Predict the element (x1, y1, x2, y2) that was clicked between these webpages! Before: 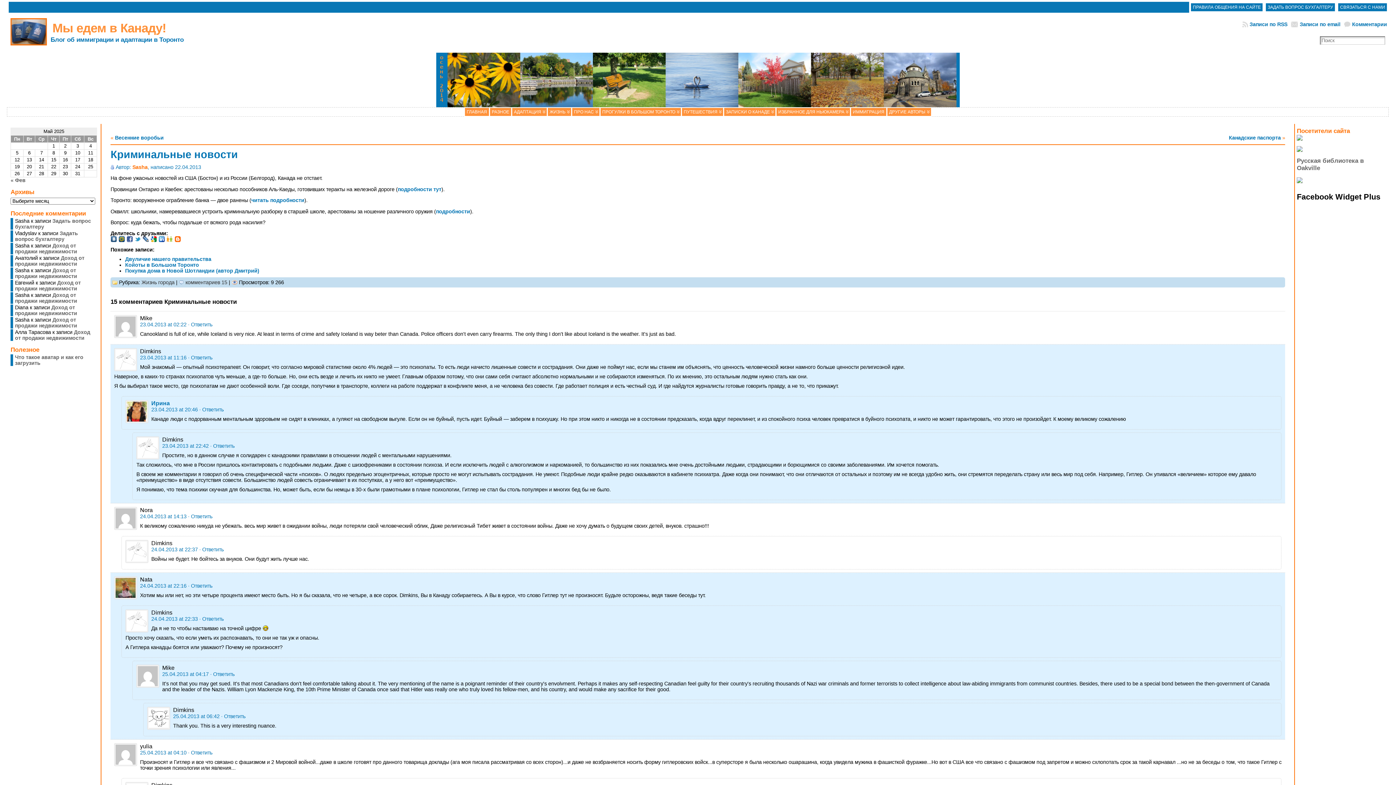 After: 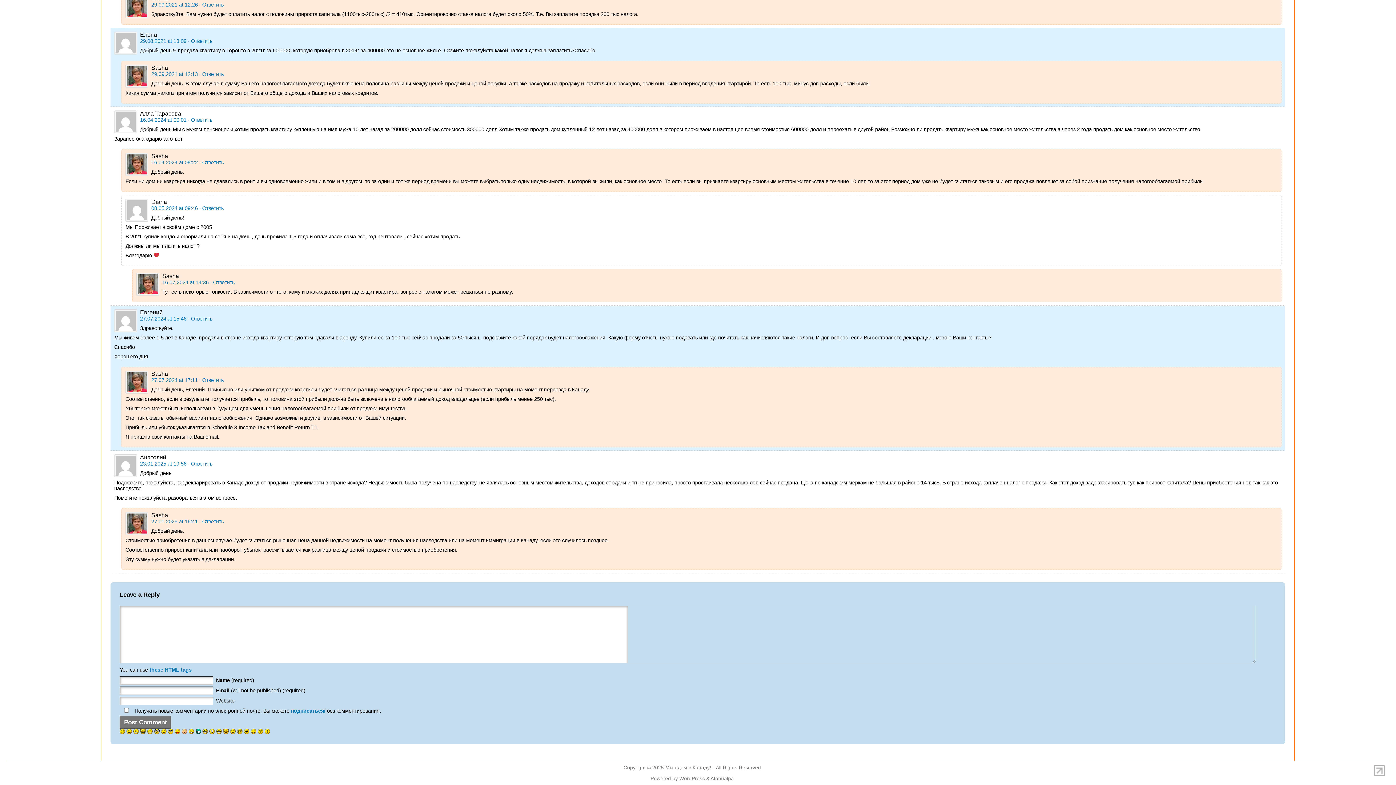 Action: label: Доход от продажи недвижимости bbox: (14, 304, 77, 316)